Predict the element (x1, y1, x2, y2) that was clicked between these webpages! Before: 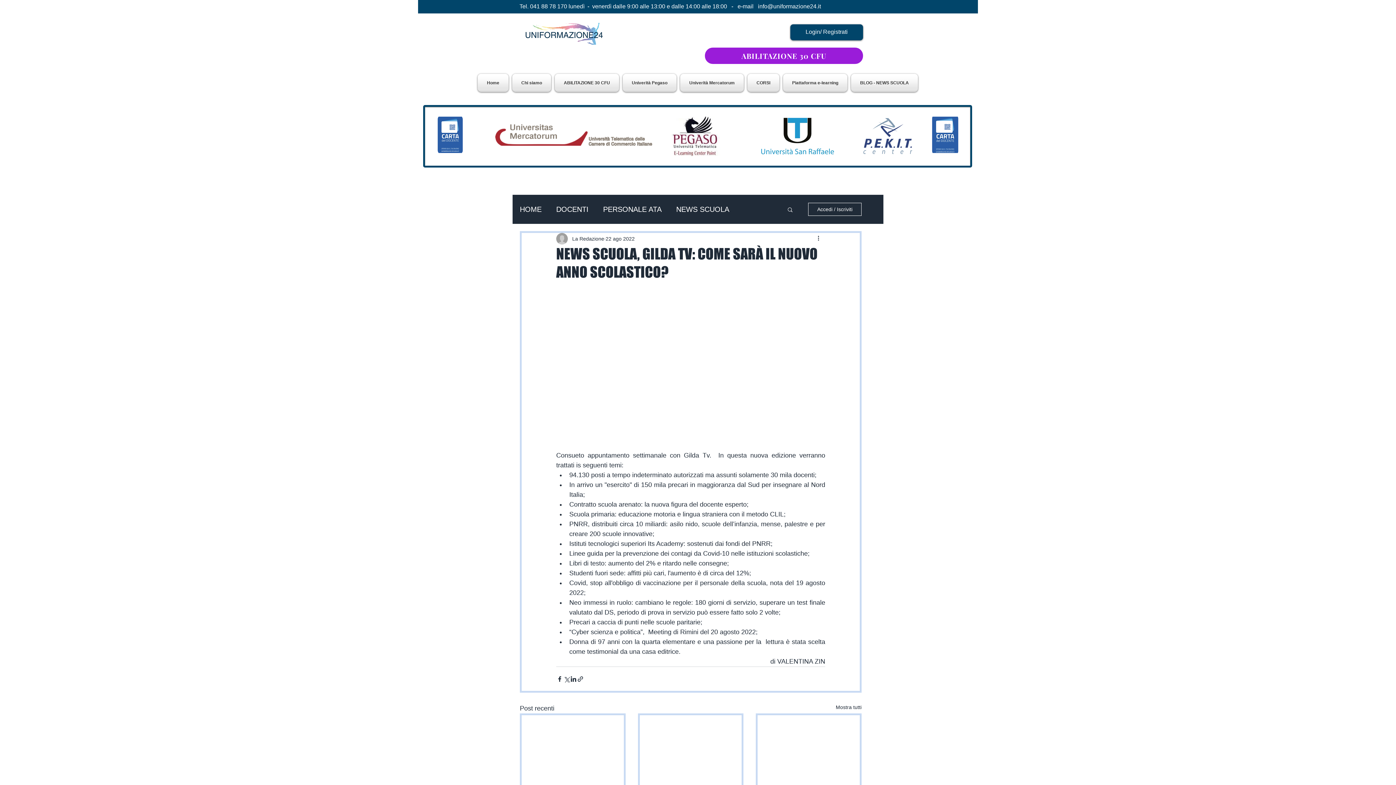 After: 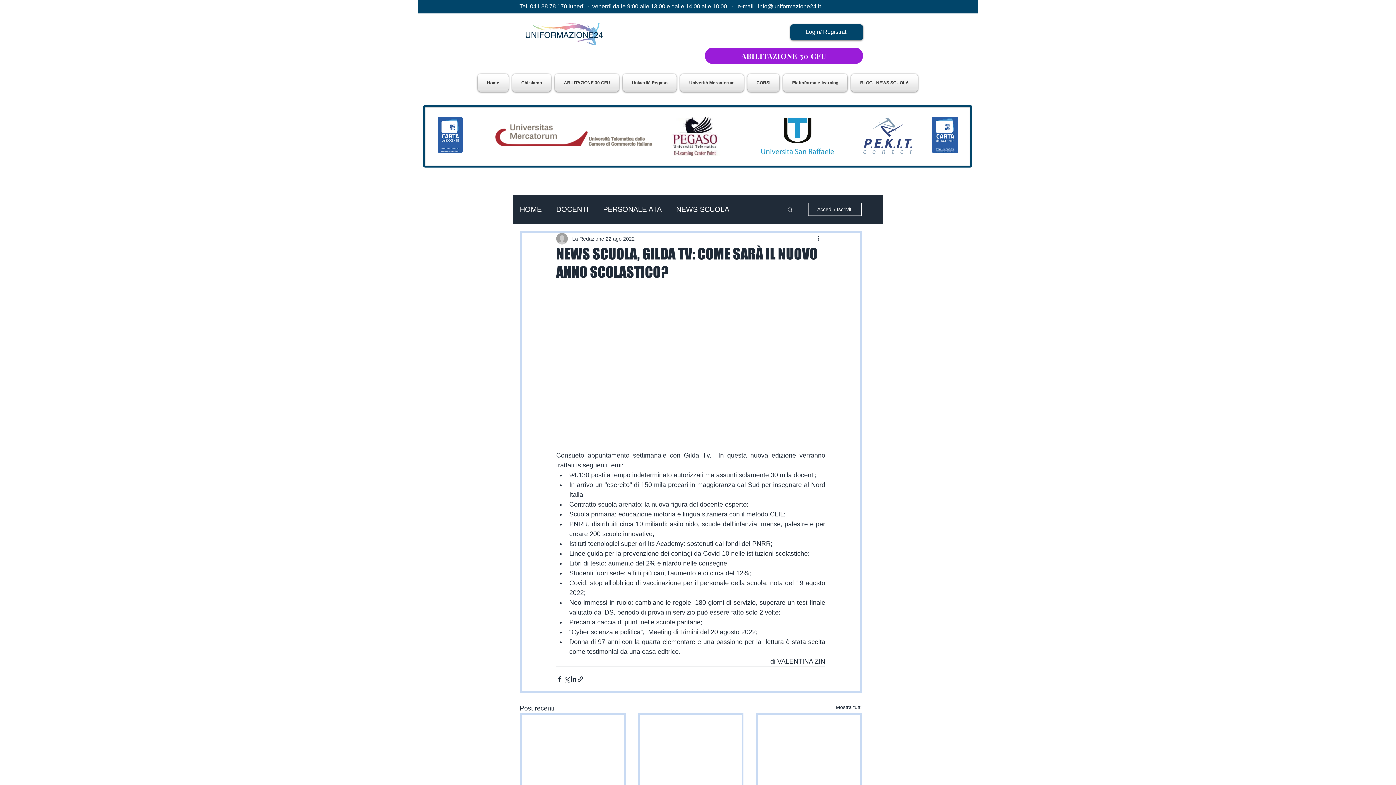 Action: bbox: (745, 73, 781, 92) label: CORSI